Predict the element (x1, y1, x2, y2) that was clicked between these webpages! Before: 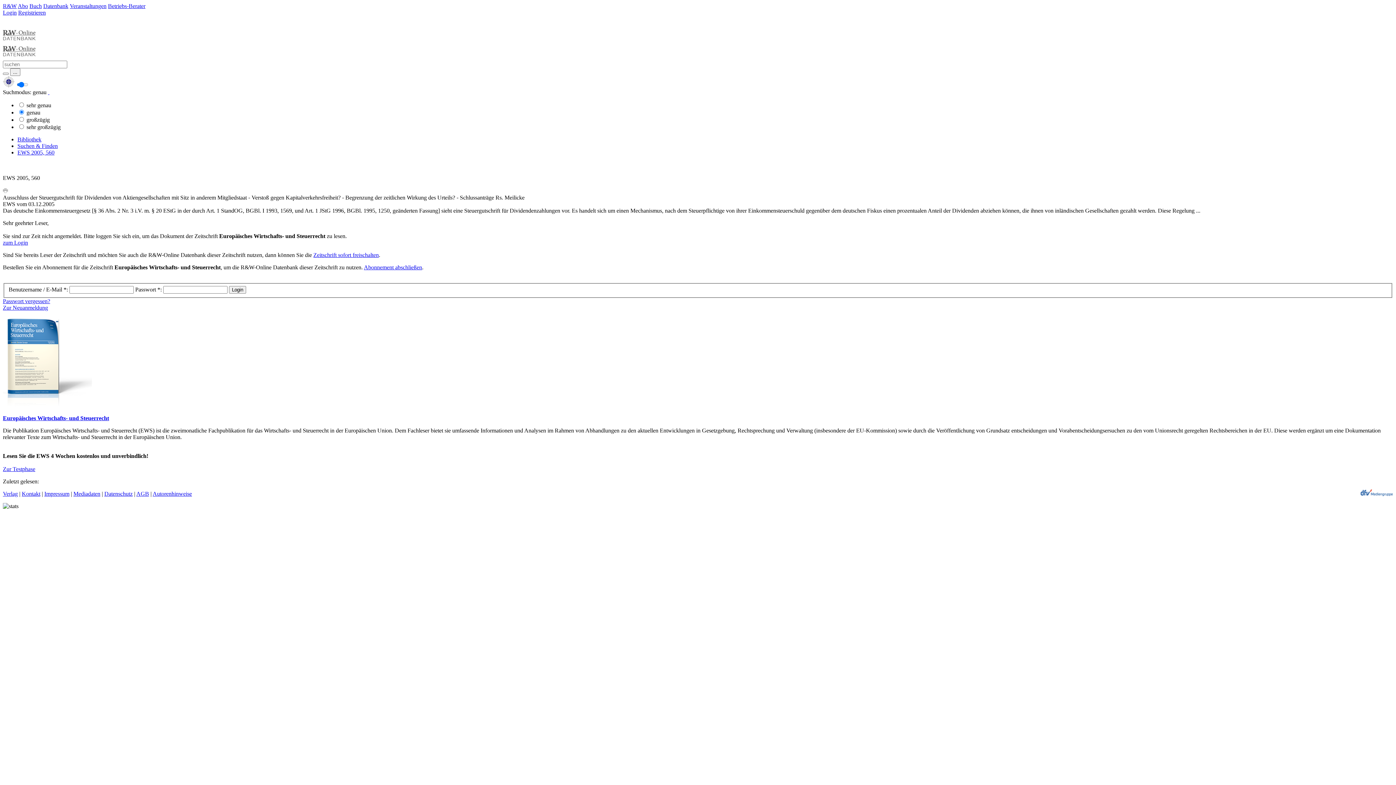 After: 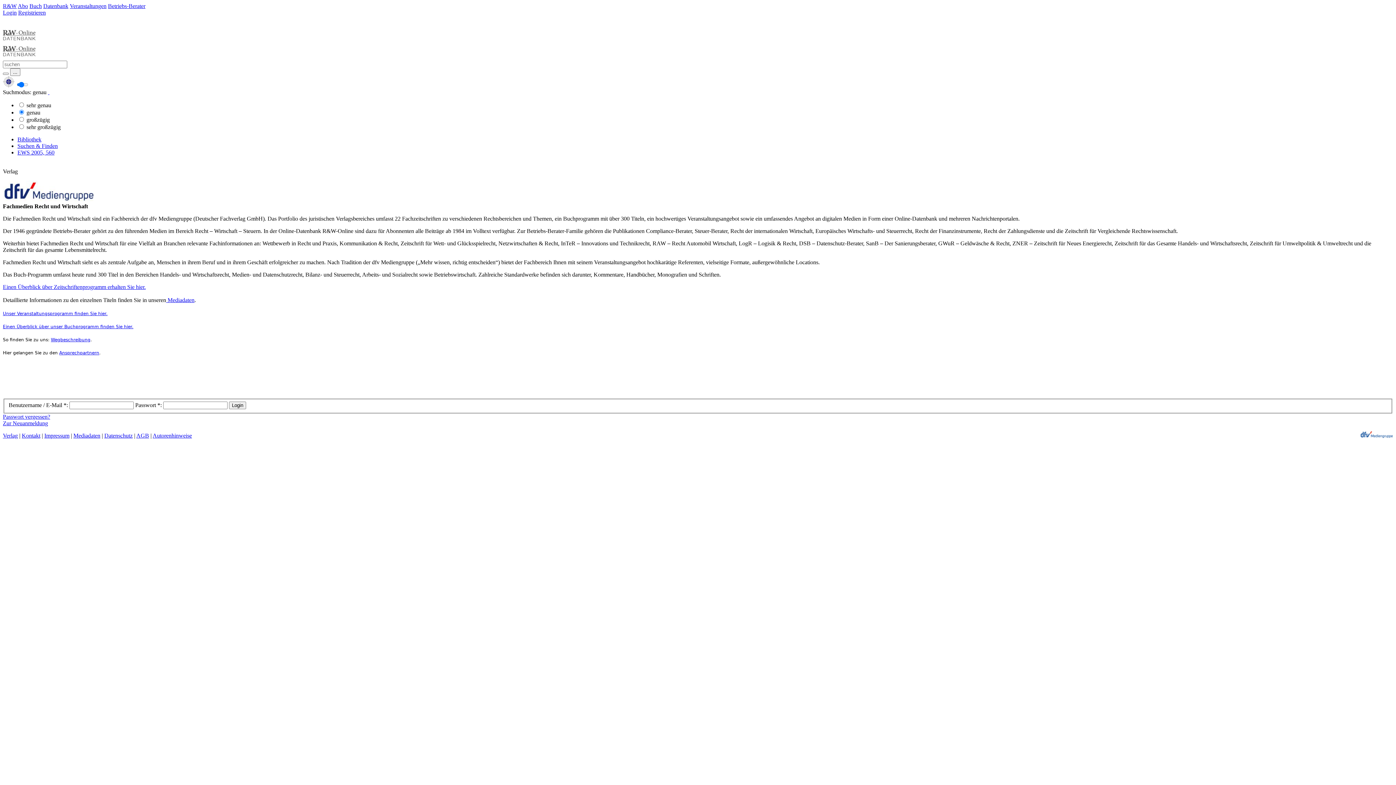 Action: bbox: (2, 490, 17, 496) label: Verlag